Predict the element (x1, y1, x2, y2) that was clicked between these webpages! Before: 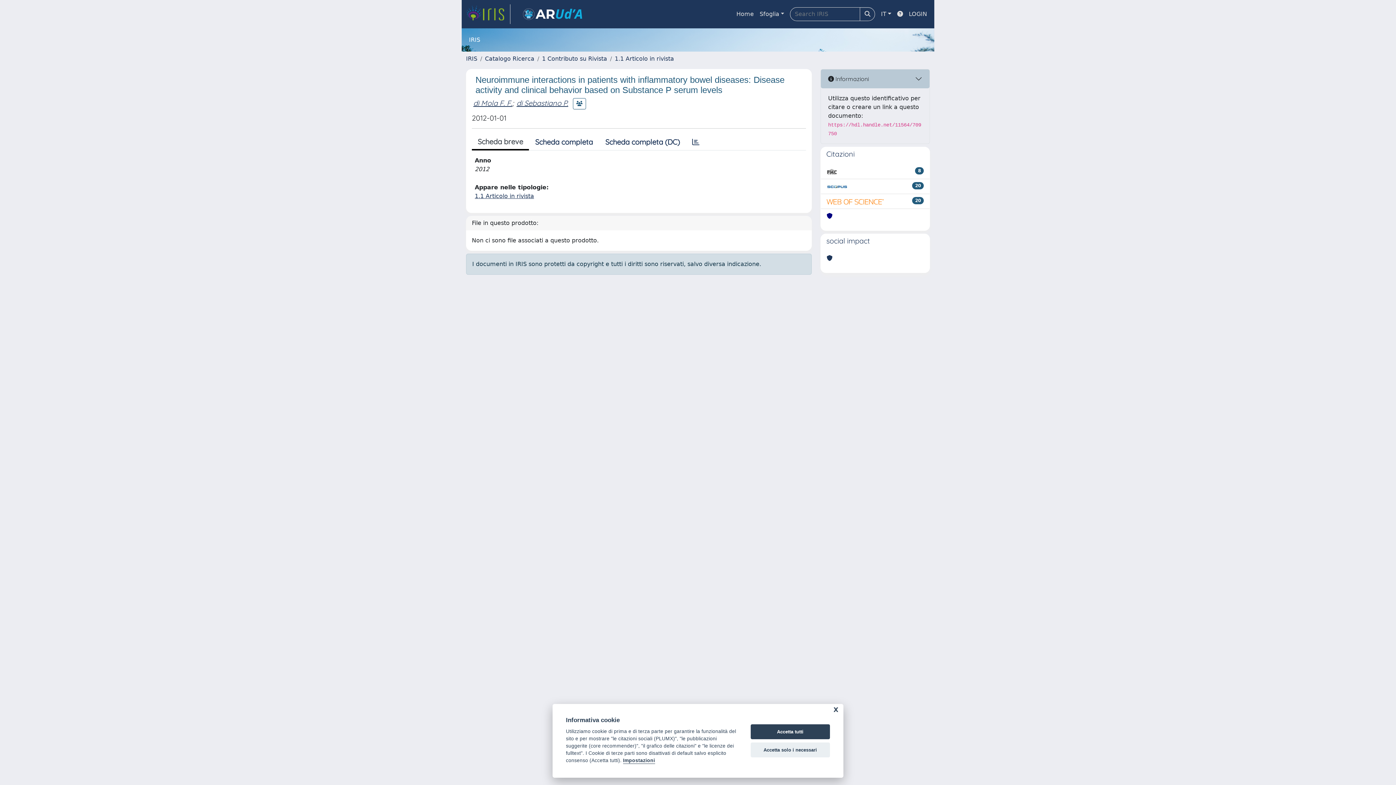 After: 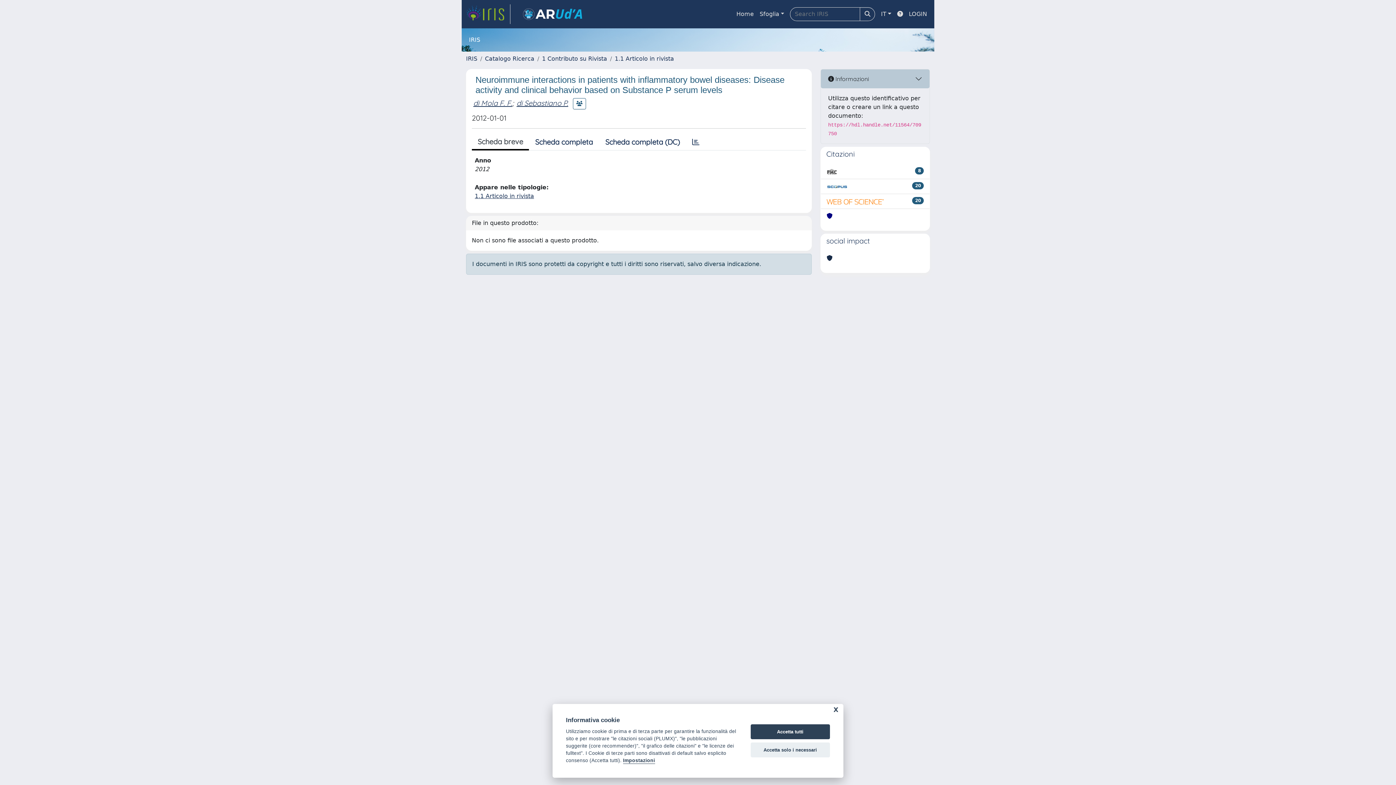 Action: bbox: (826, 254, 832, 262)